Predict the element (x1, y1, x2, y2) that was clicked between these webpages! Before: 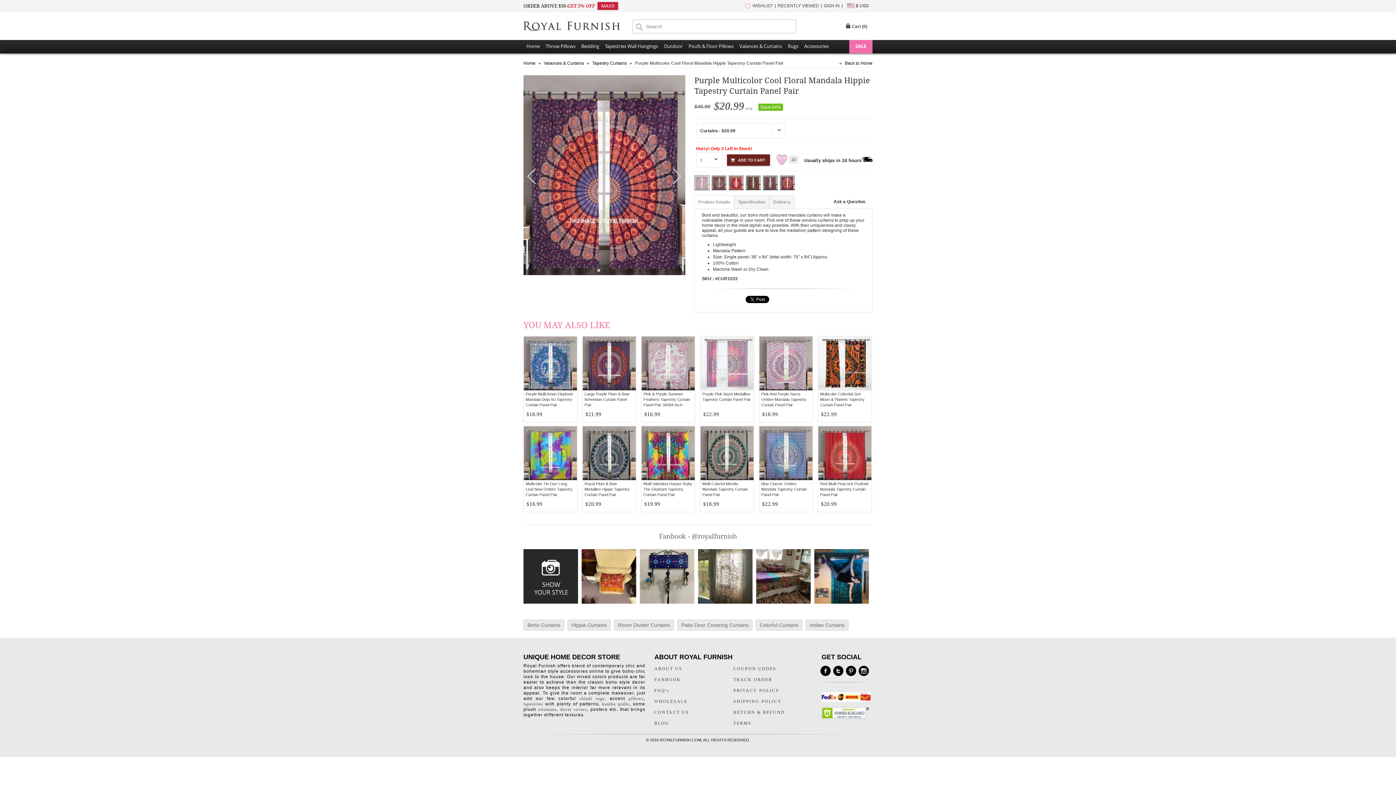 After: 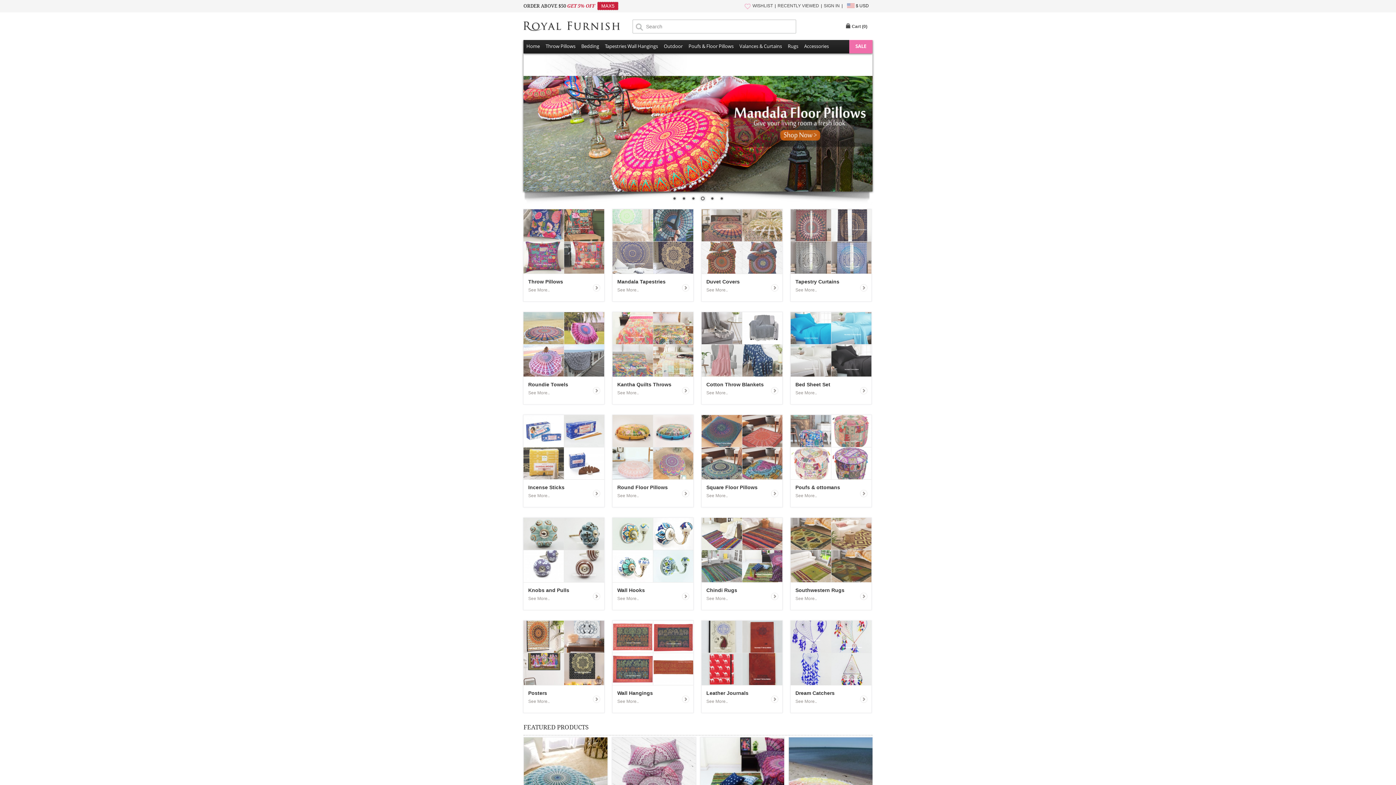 Action: bbox: (526, 40, 540, 53) label: Home